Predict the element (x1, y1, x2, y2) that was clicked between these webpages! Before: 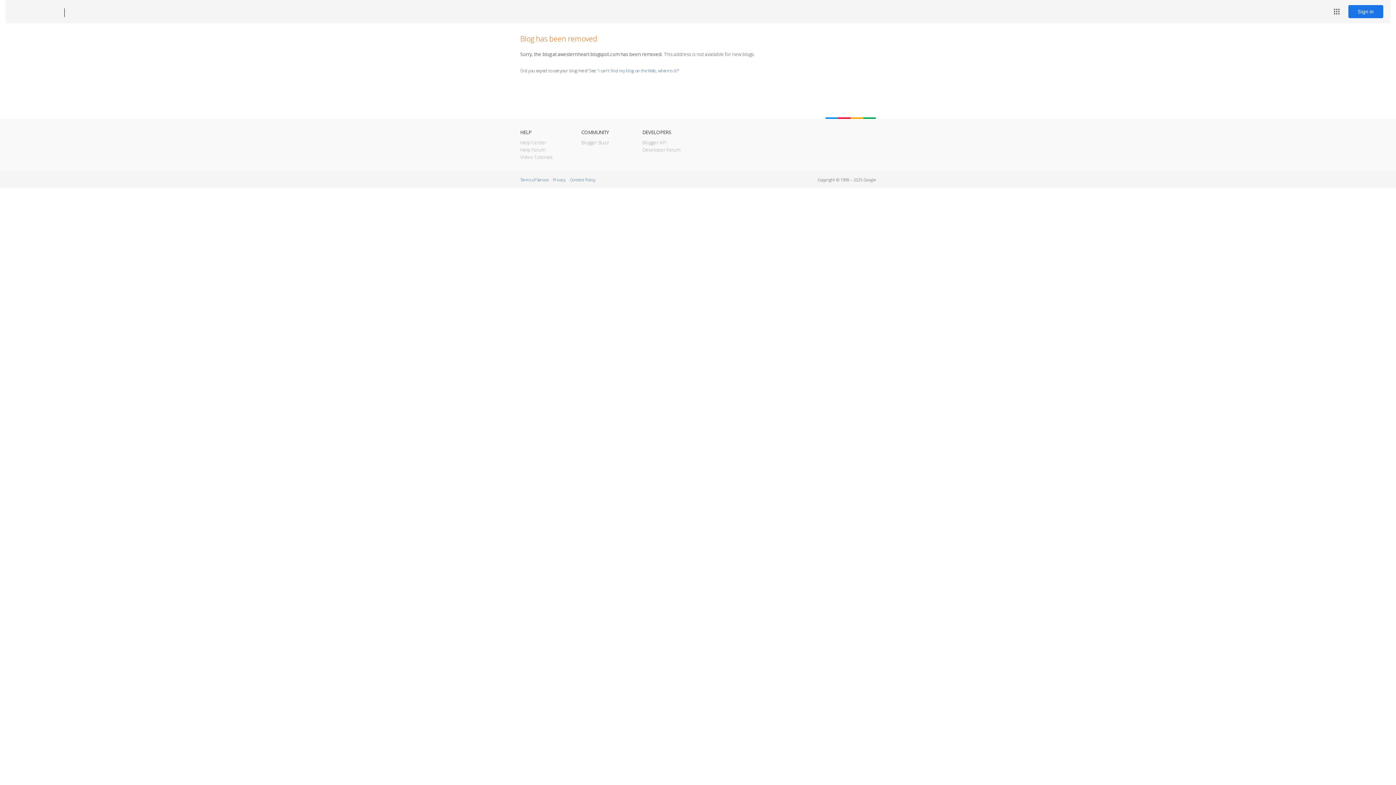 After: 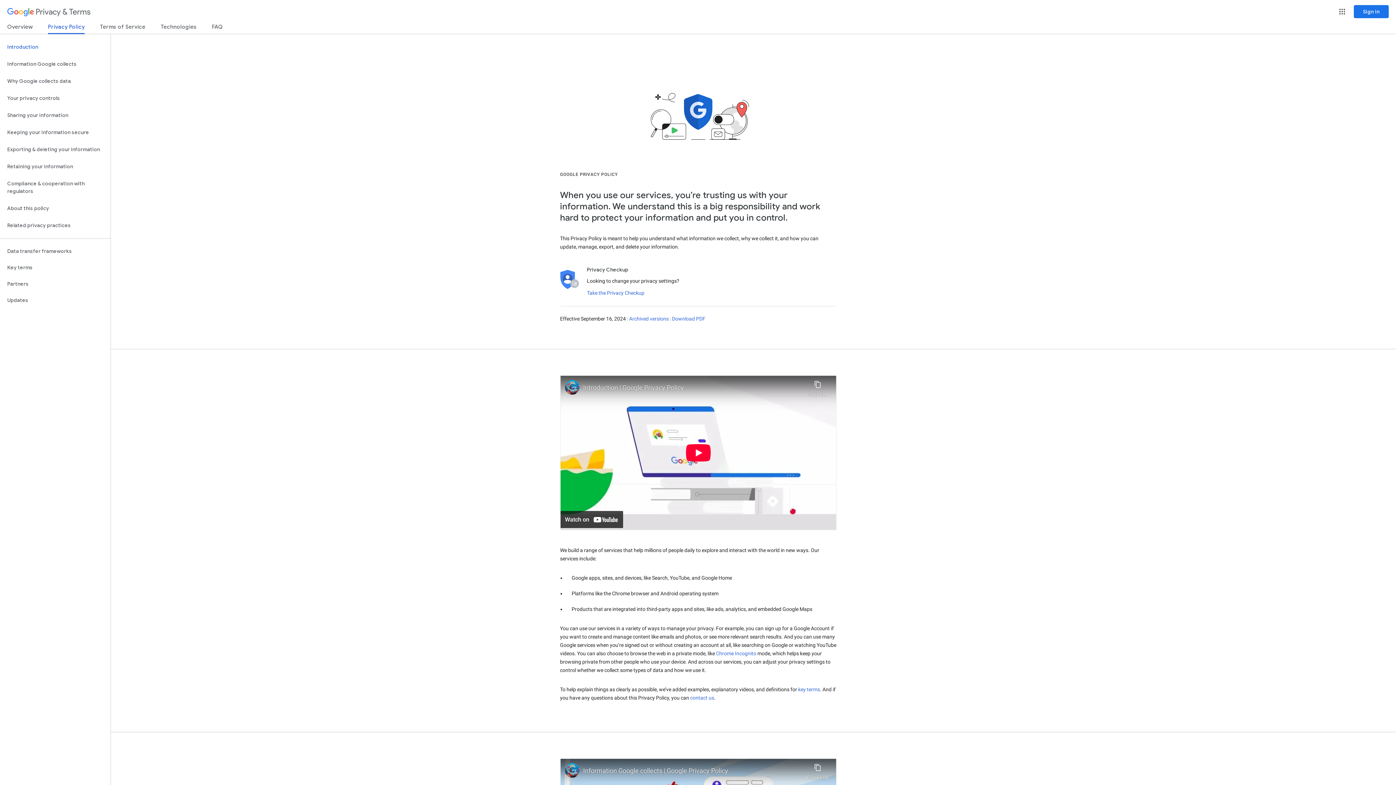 Action: bbox: (553, 177, 565, 182) label: Privacy